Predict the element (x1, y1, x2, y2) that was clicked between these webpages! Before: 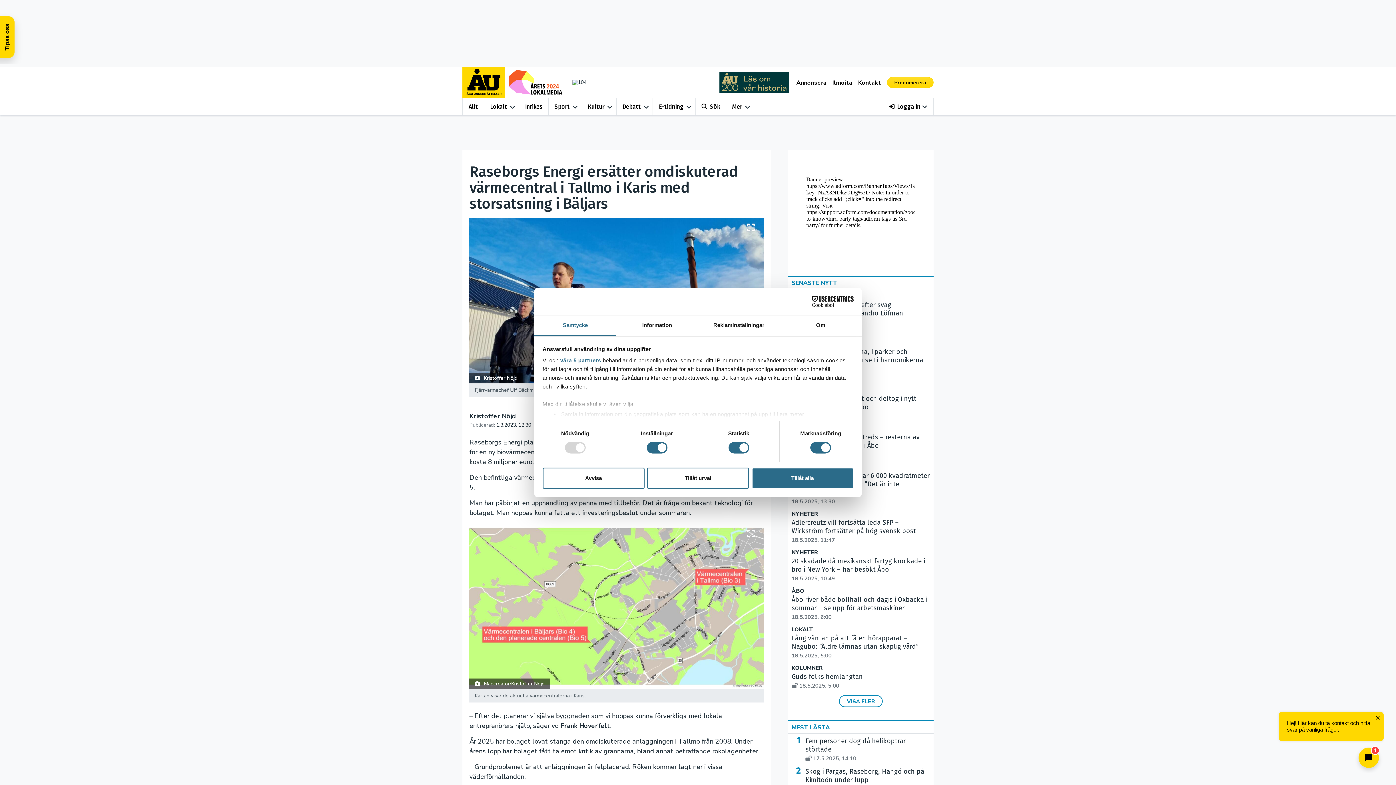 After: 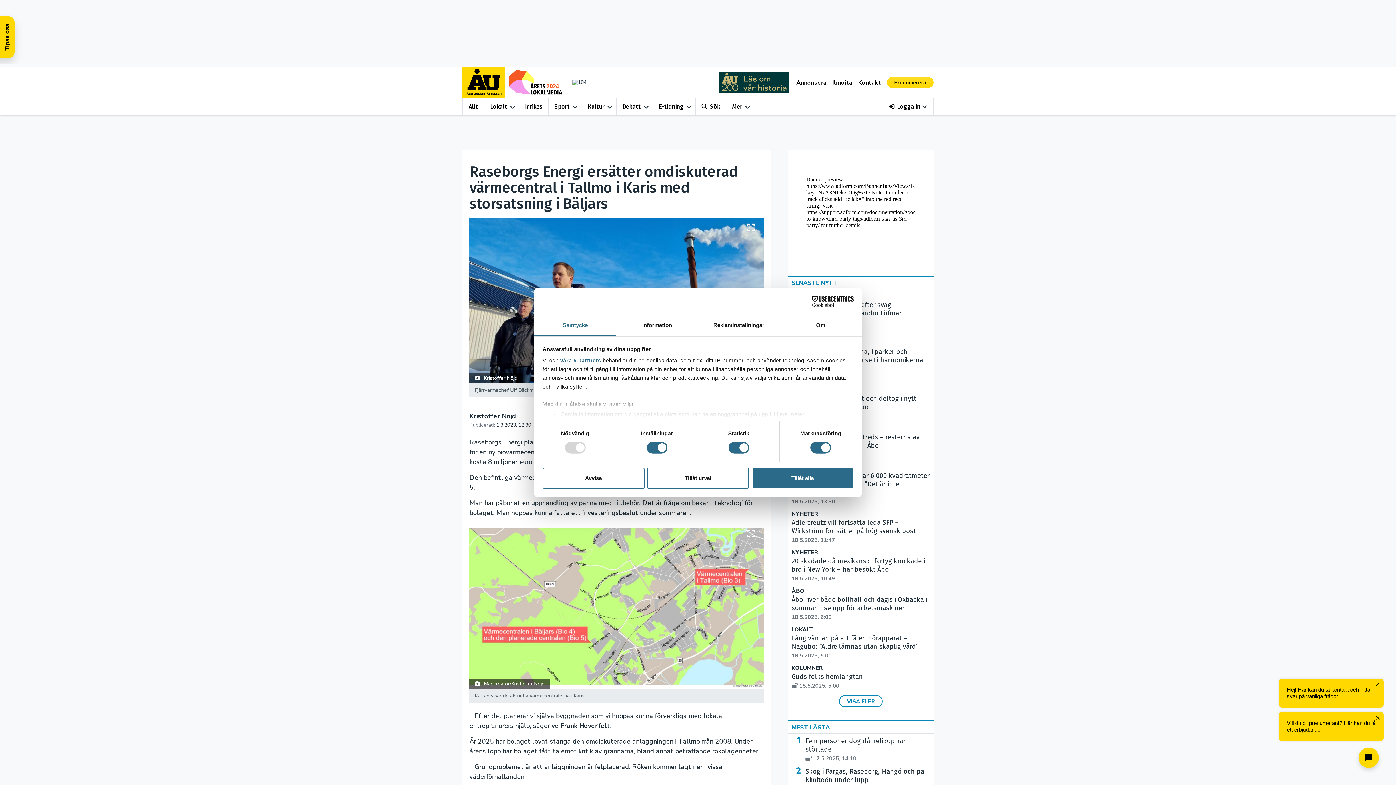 Action: label: Samtycke bbox: (534, 315, 616, 336)